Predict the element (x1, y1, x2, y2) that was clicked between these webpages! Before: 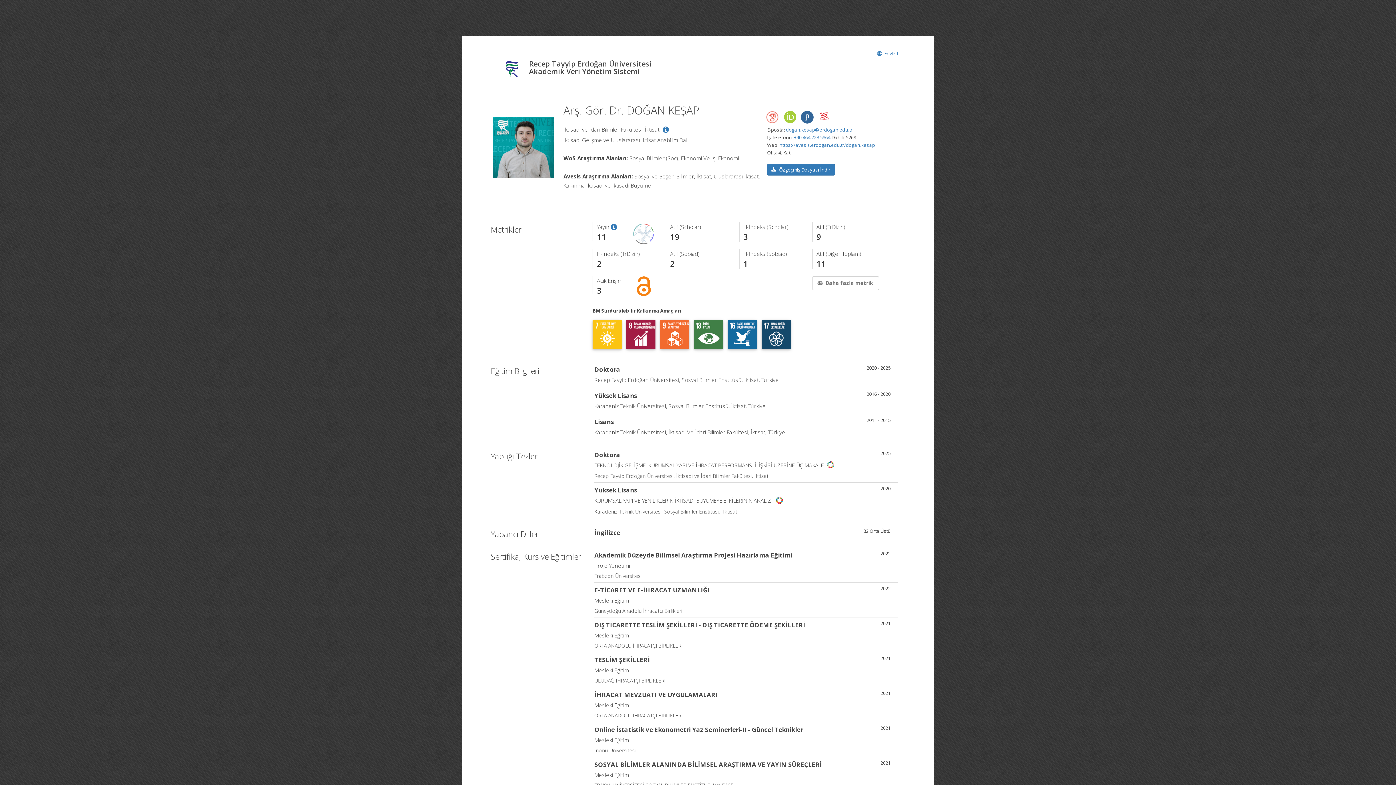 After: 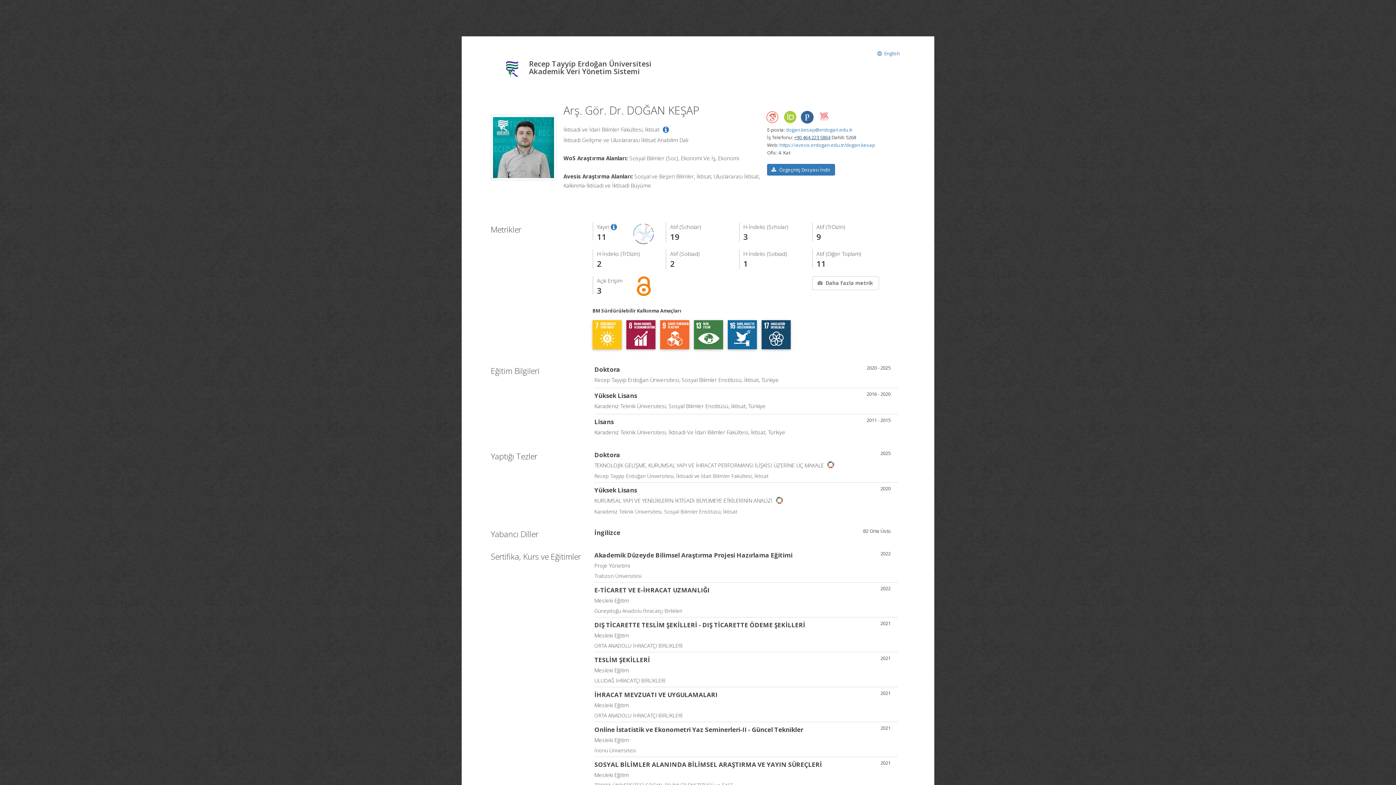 Action: label: +90 464 223 5864 bbox: (794, 134, 830, 140)